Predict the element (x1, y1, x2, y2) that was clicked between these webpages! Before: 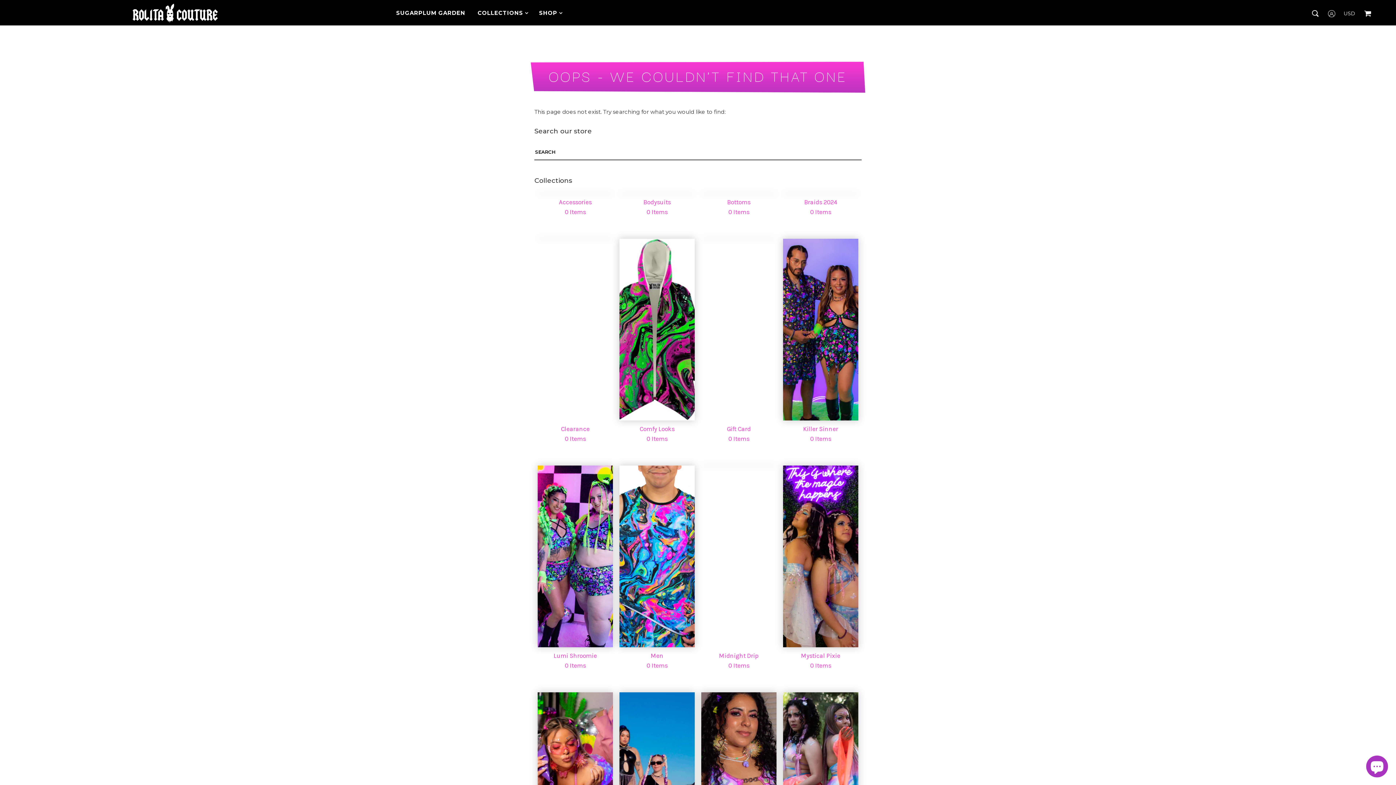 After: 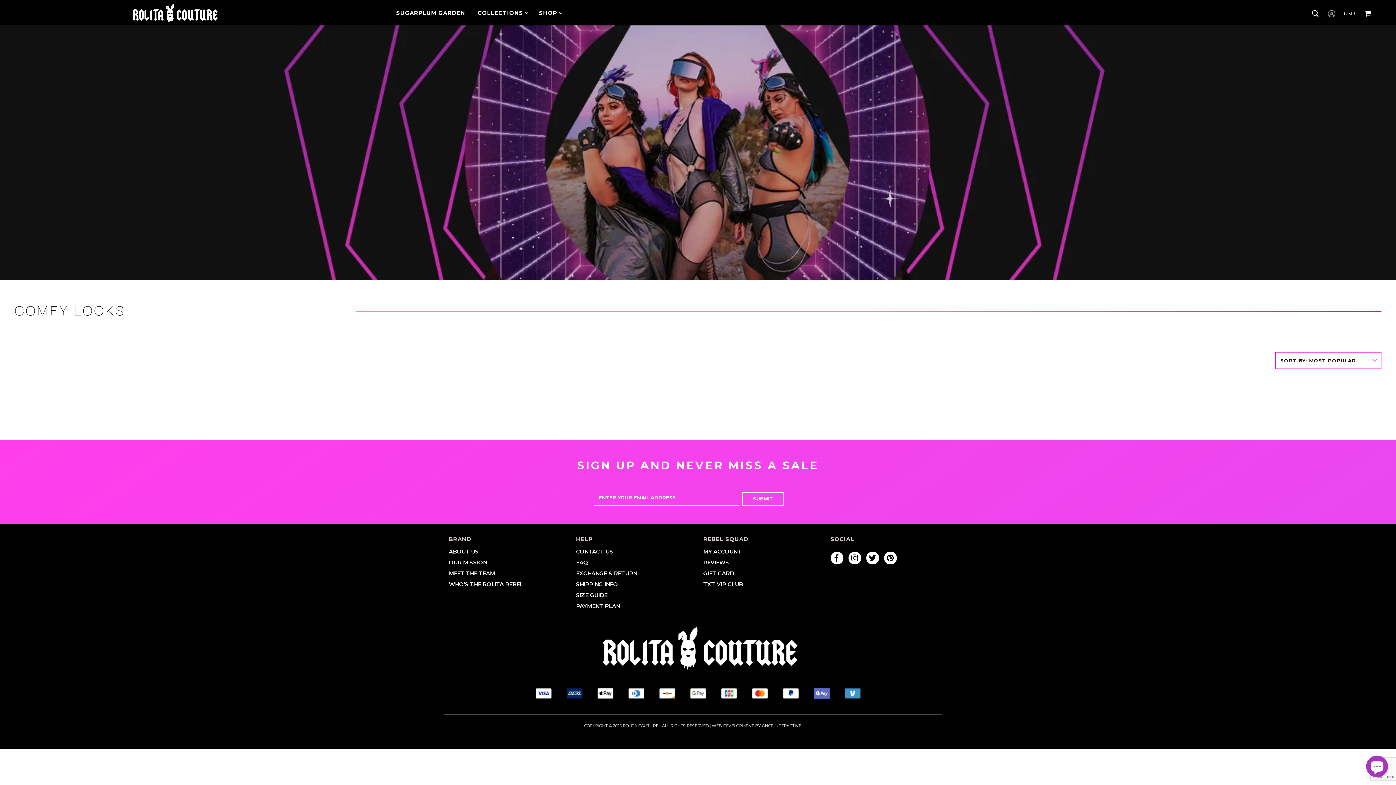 Action: label: Comfy Looks
0 Items bbox: (619, 238, 694, 420)